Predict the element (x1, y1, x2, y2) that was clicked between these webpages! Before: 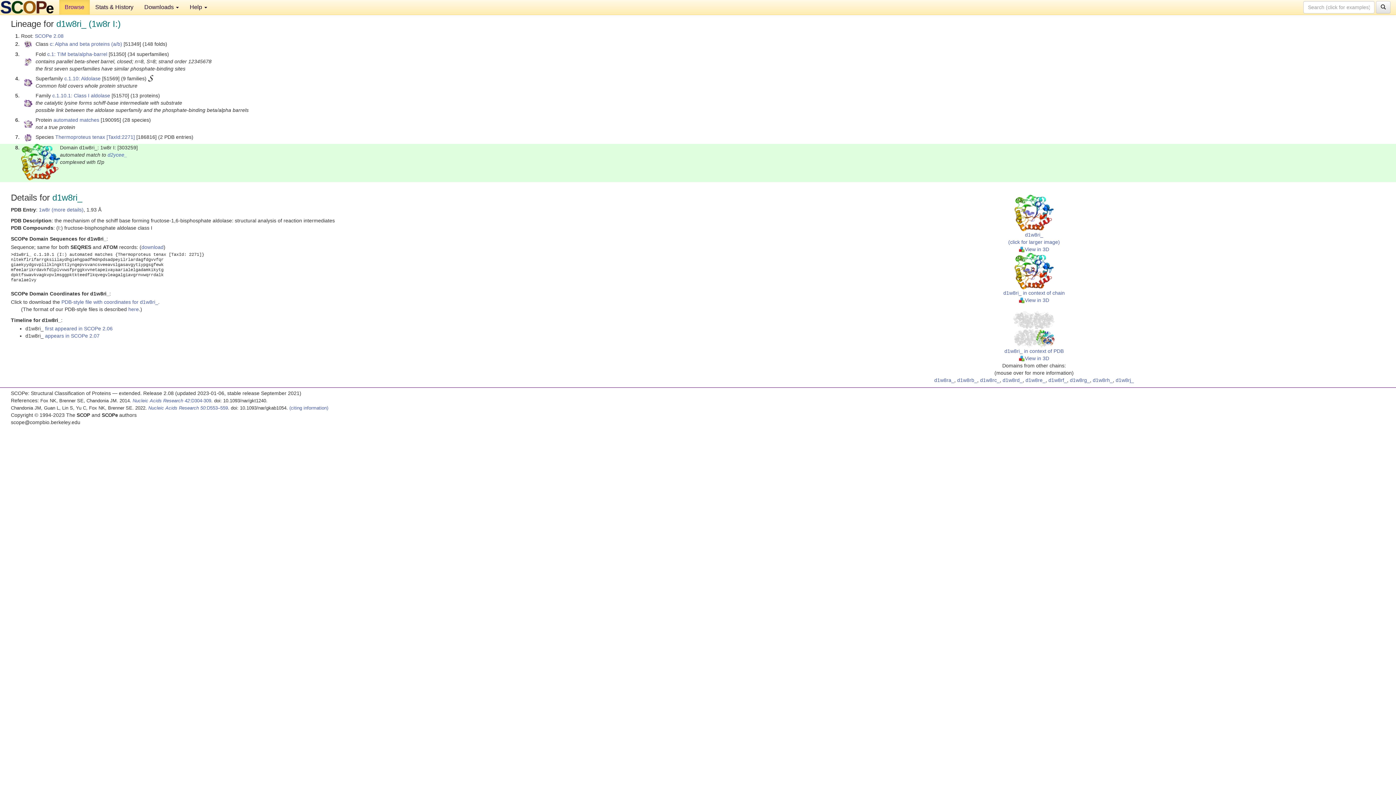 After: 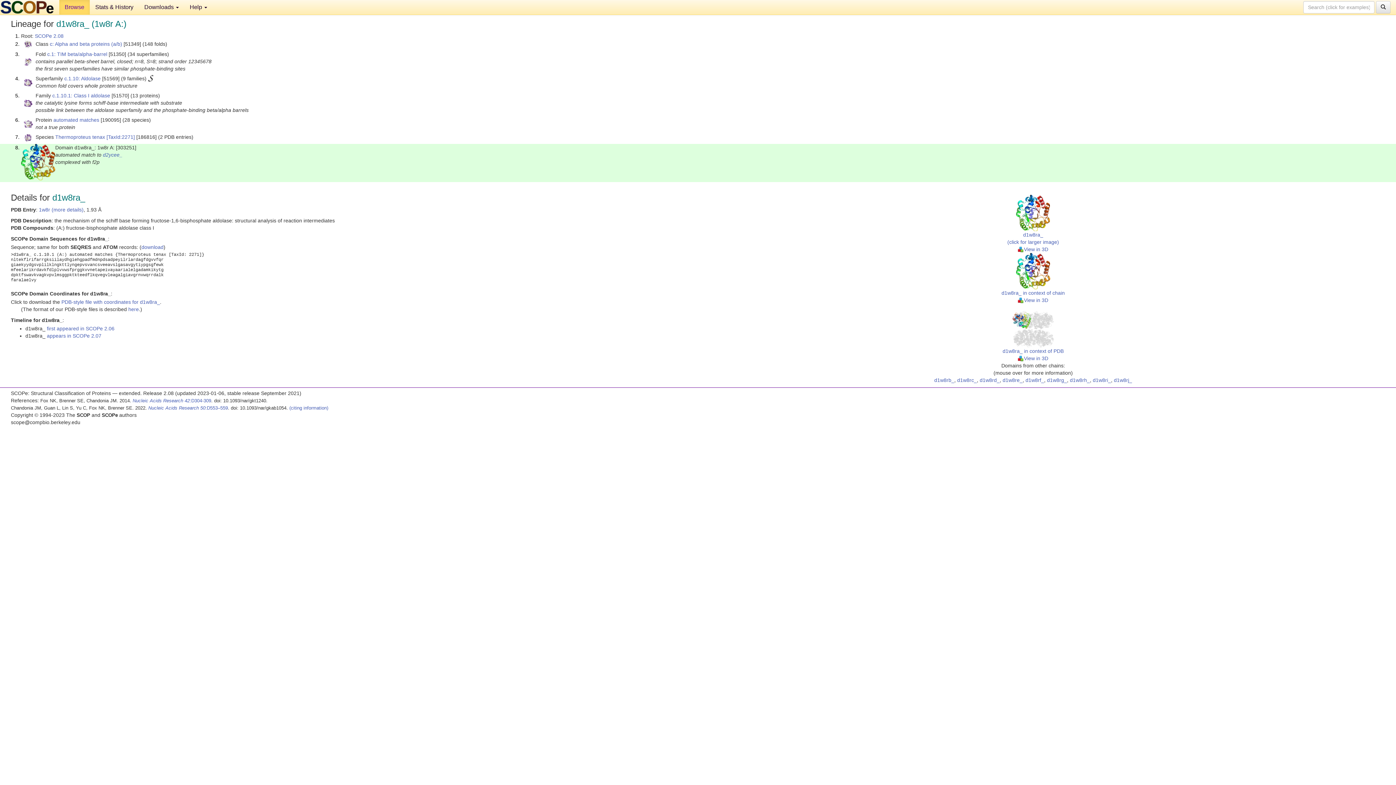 Action: bbox: (934, 377, 954, 383) label: d1w8ra_